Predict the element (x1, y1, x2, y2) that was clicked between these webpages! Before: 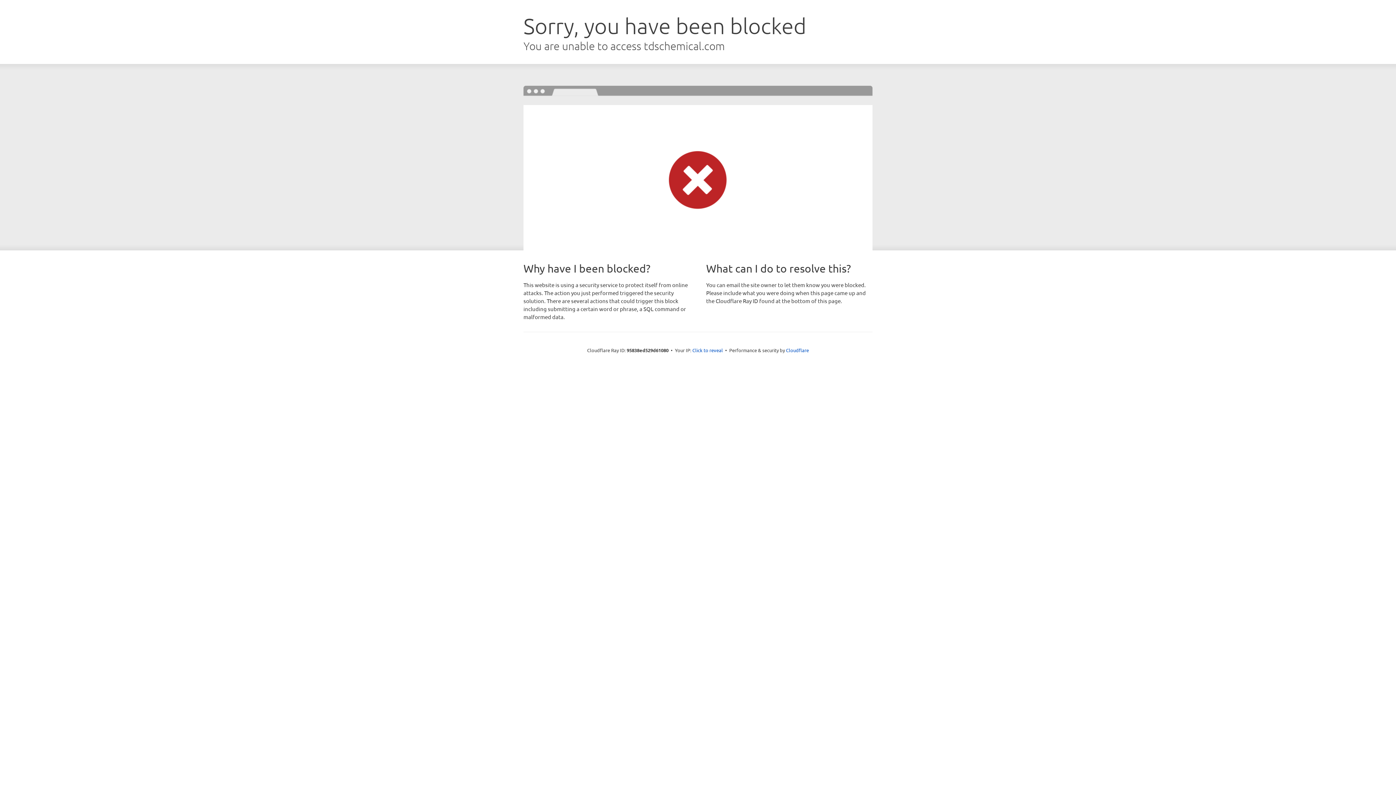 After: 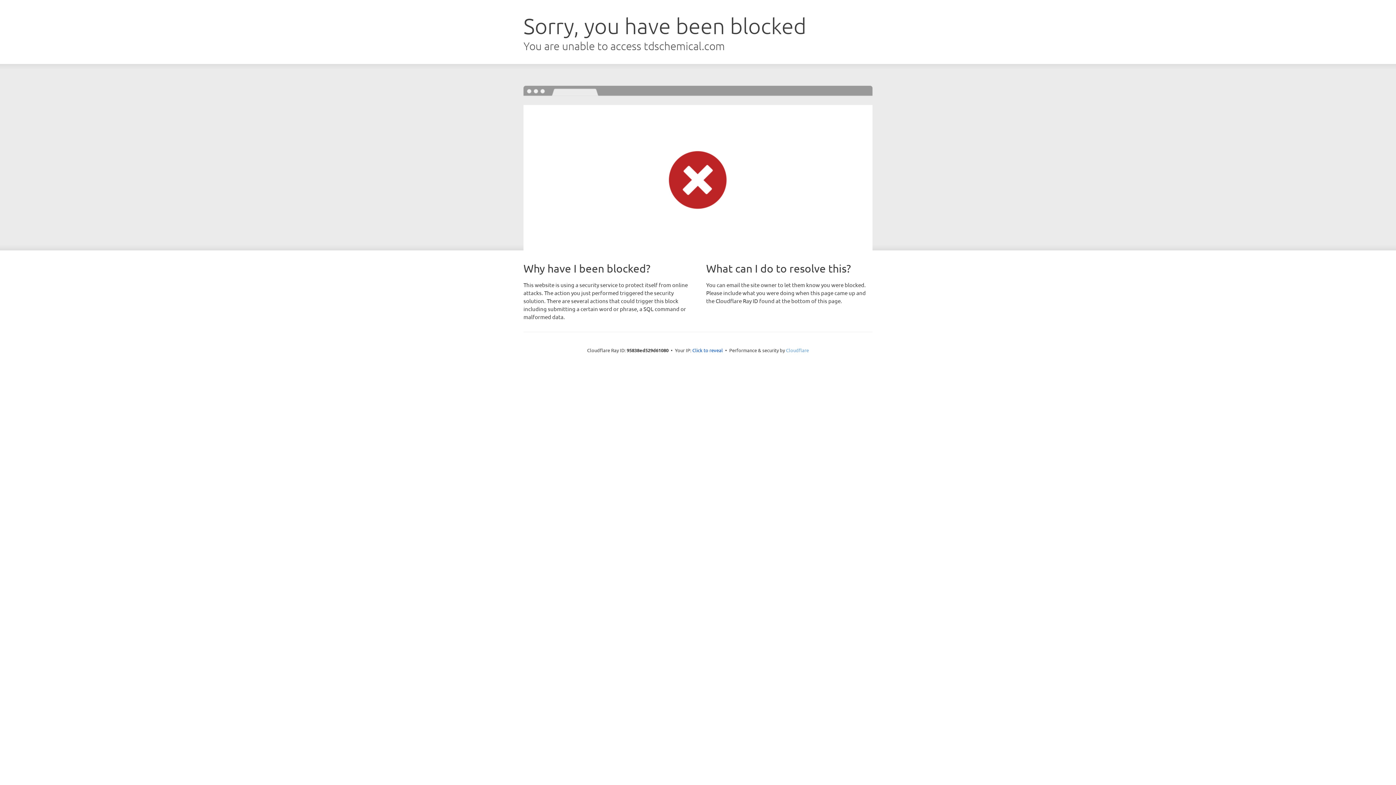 Action: bbox: (786, 347, 809, 353) label: Cloudflare